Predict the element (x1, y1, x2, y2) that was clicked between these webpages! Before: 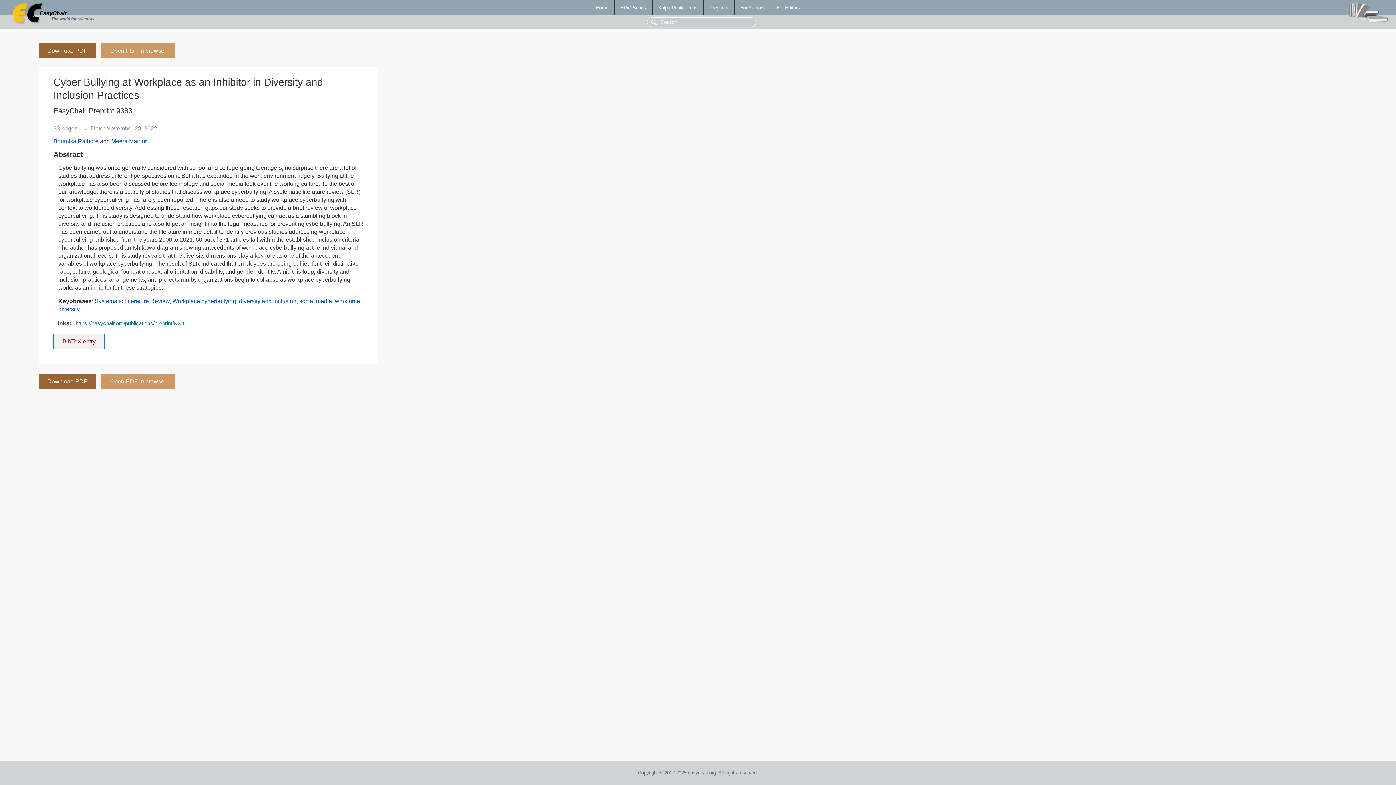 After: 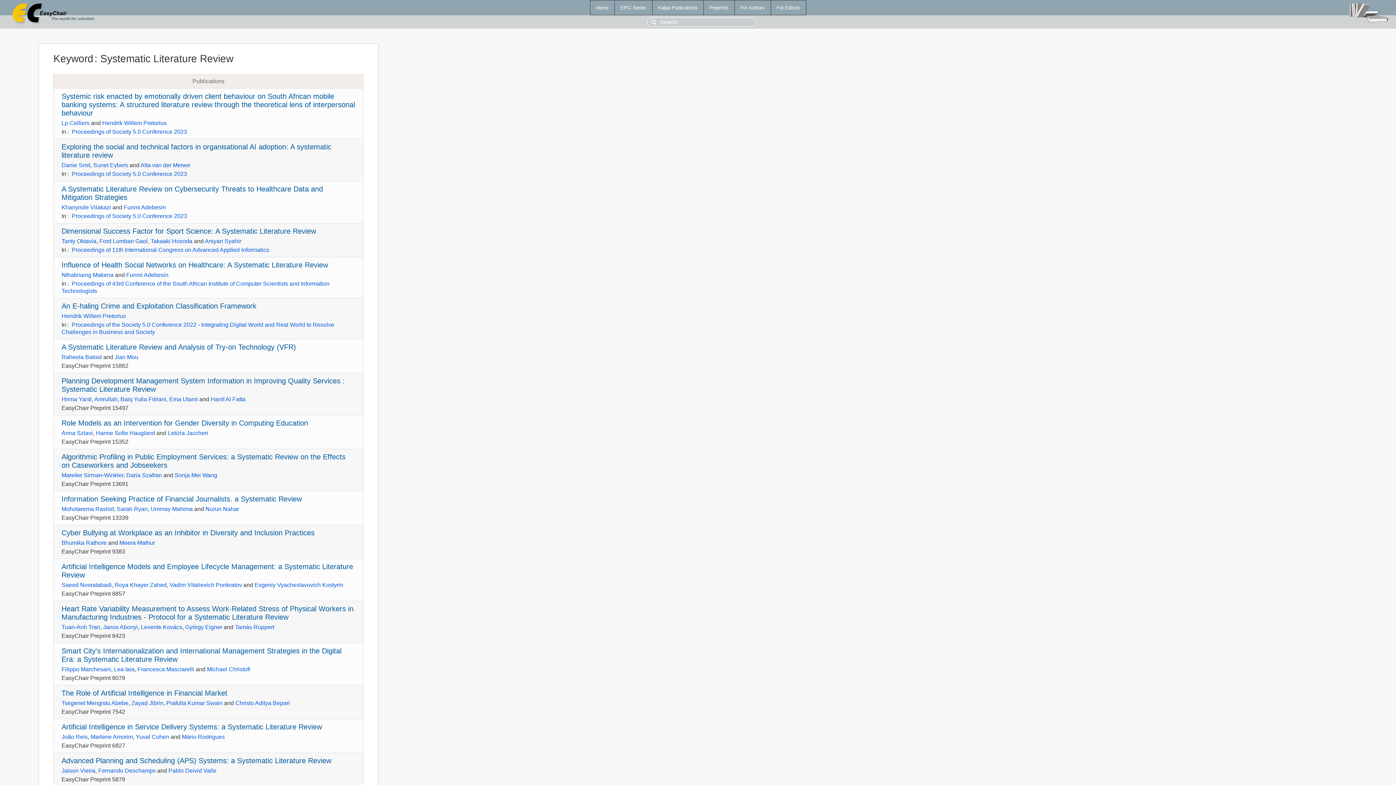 Action: label: Systematic Literature Review bbox: (94, 298, 169, 304)